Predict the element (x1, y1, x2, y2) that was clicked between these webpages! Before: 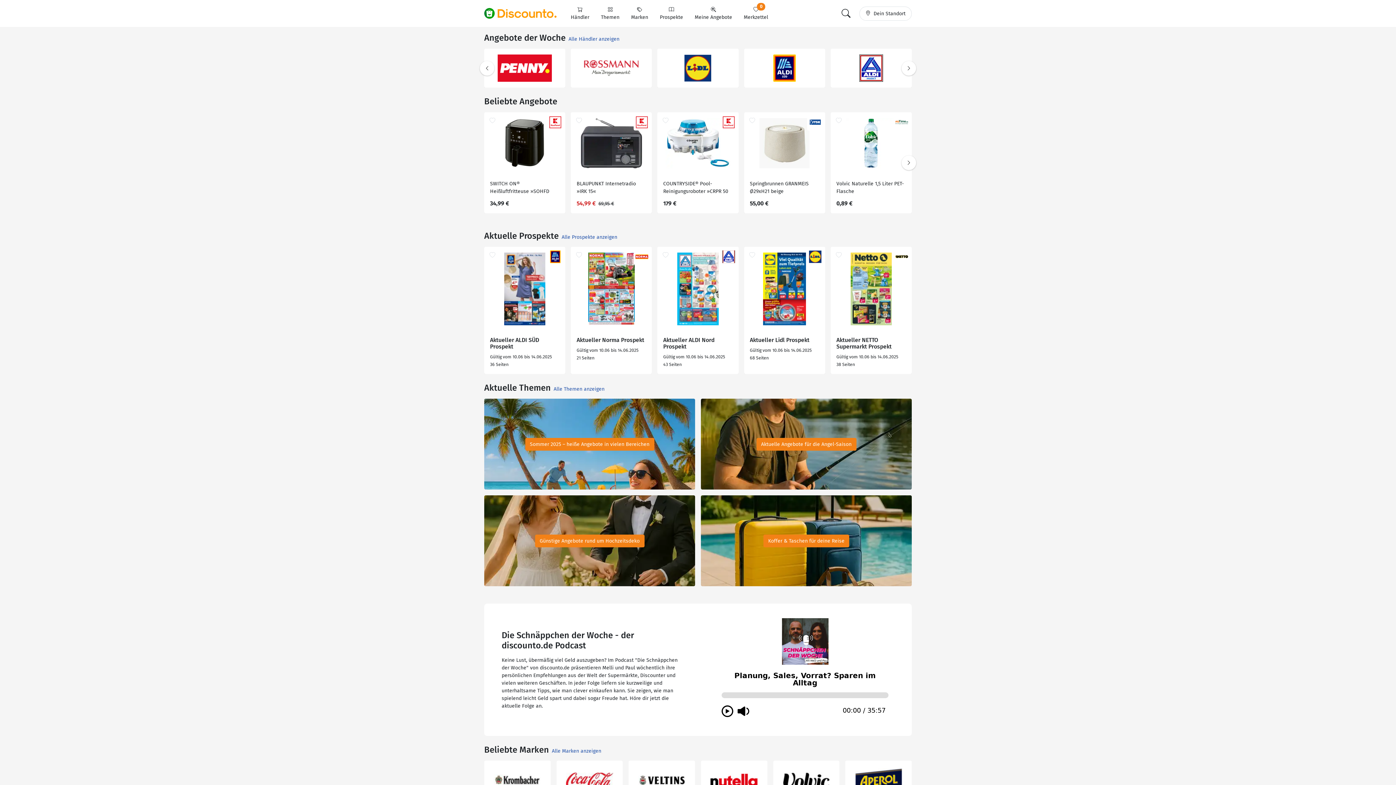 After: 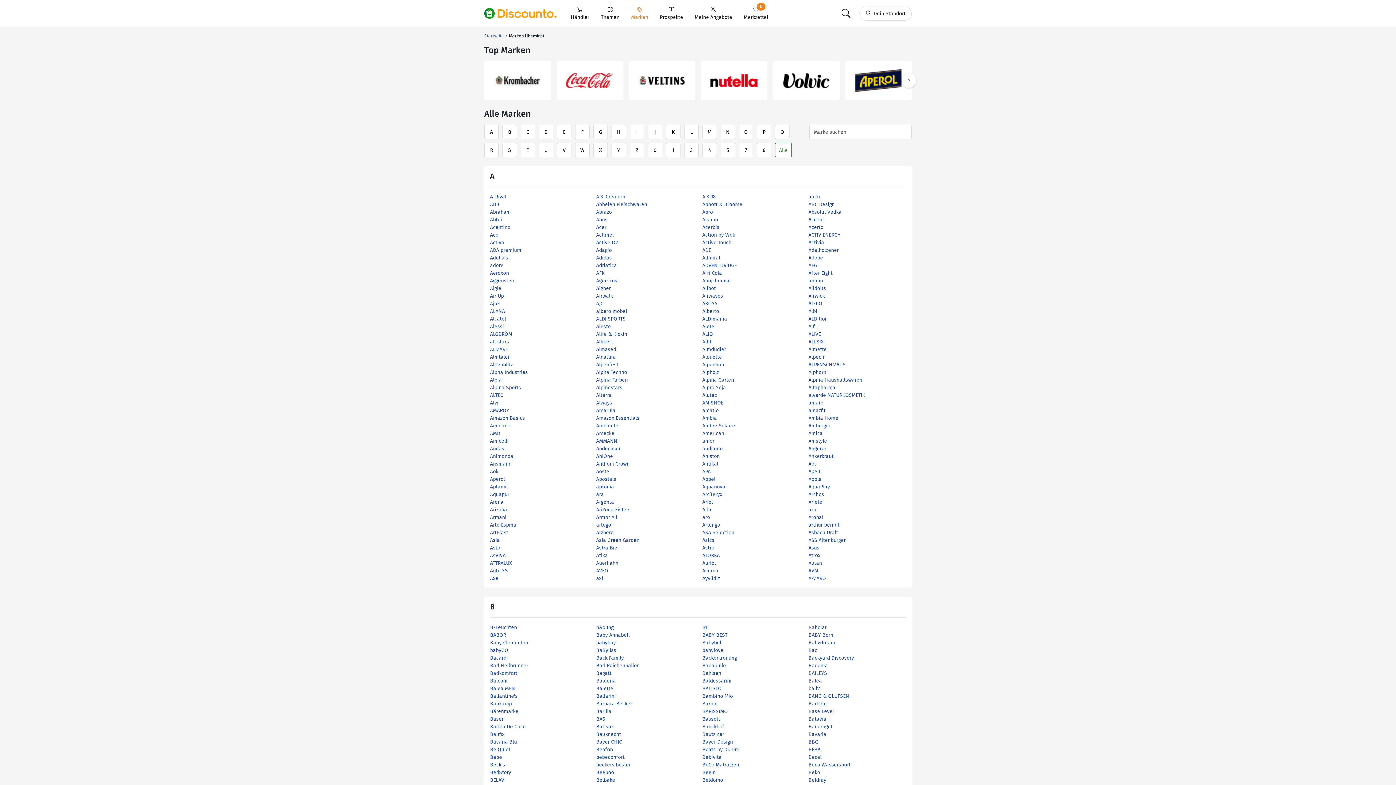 Action: bbox: (625, 2, 654, 24) label: Marken